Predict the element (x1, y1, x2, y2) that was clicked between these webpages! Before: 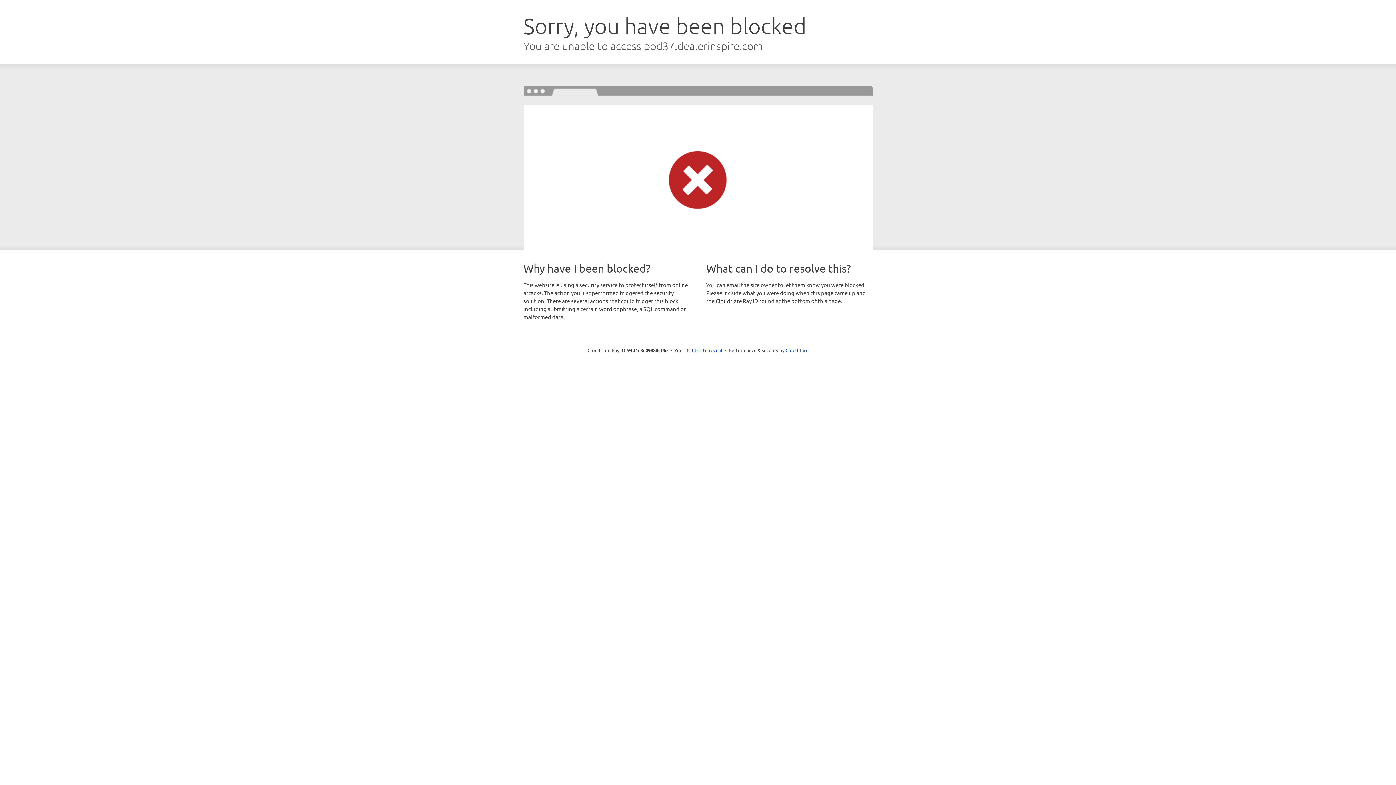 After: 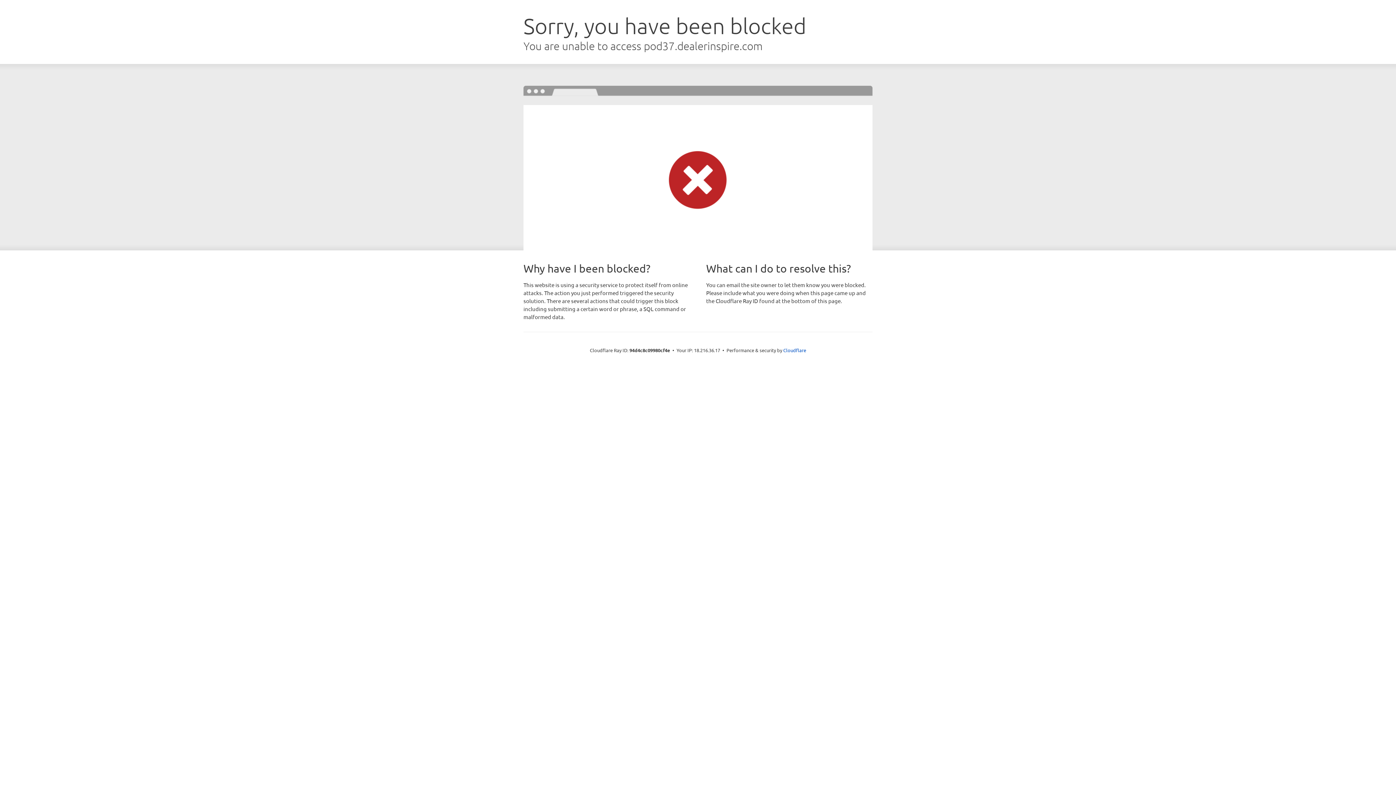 Action: bbox: (692, 346, 722, 353) label: Click to reveal